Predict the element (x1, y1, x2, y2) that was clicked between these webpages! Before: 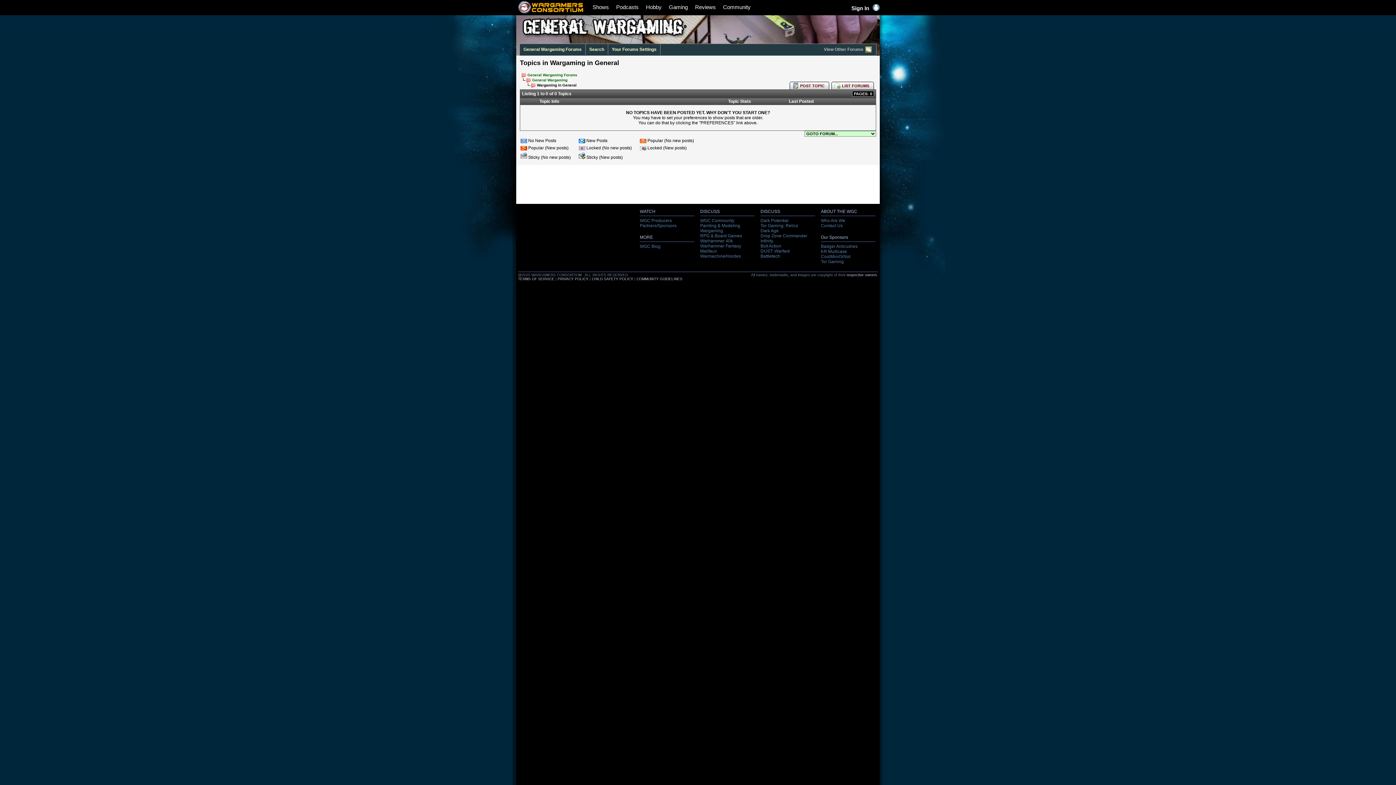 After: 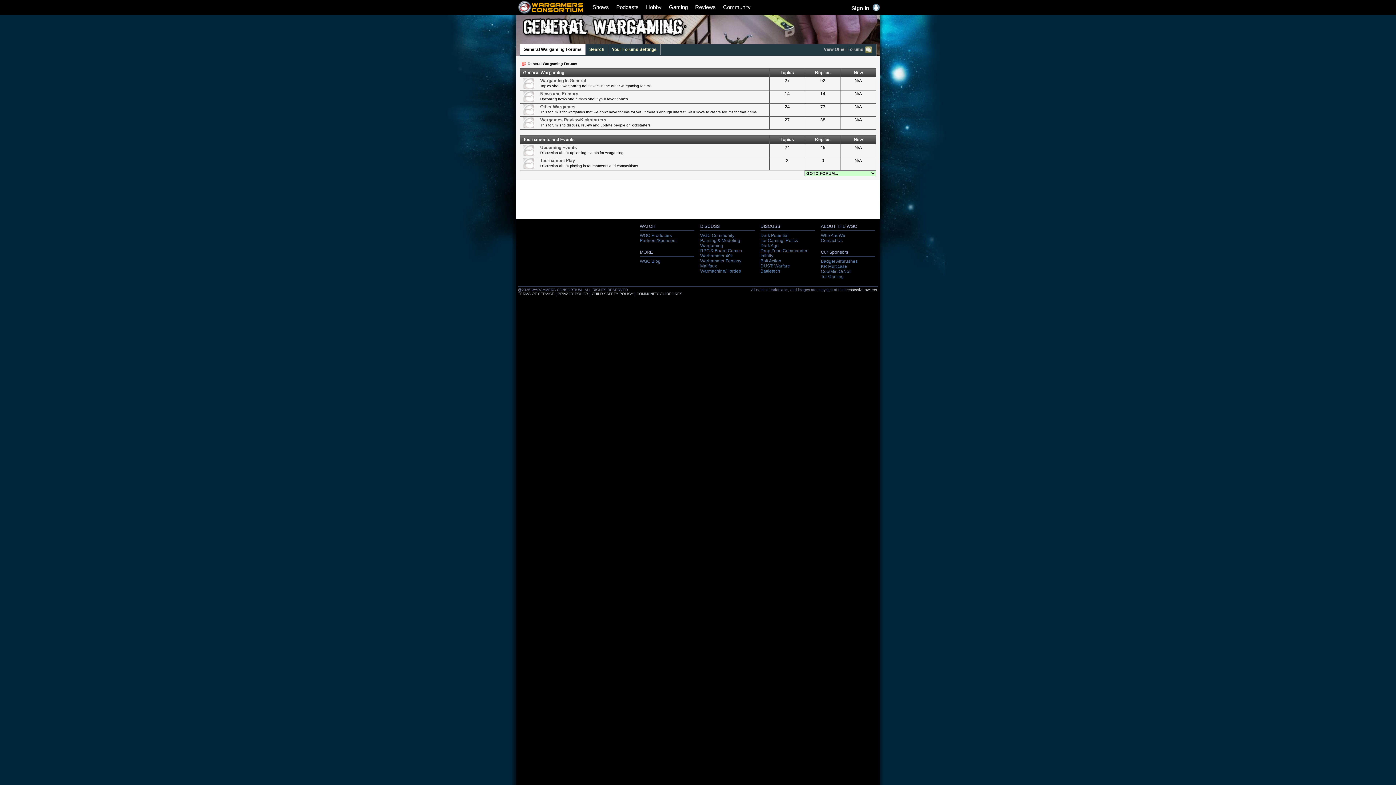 Action: label: LIST FORUMS bbox: (832, 82, 873, 89)